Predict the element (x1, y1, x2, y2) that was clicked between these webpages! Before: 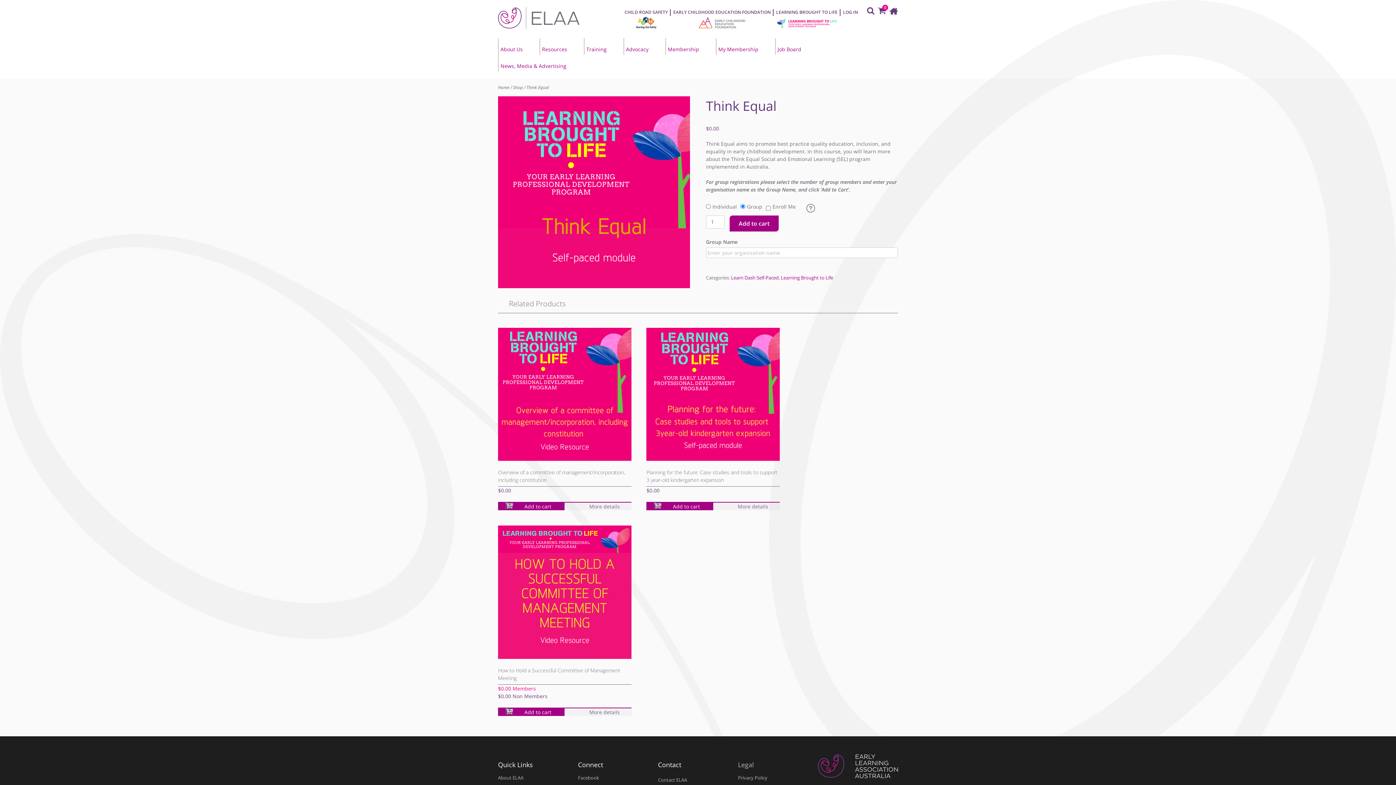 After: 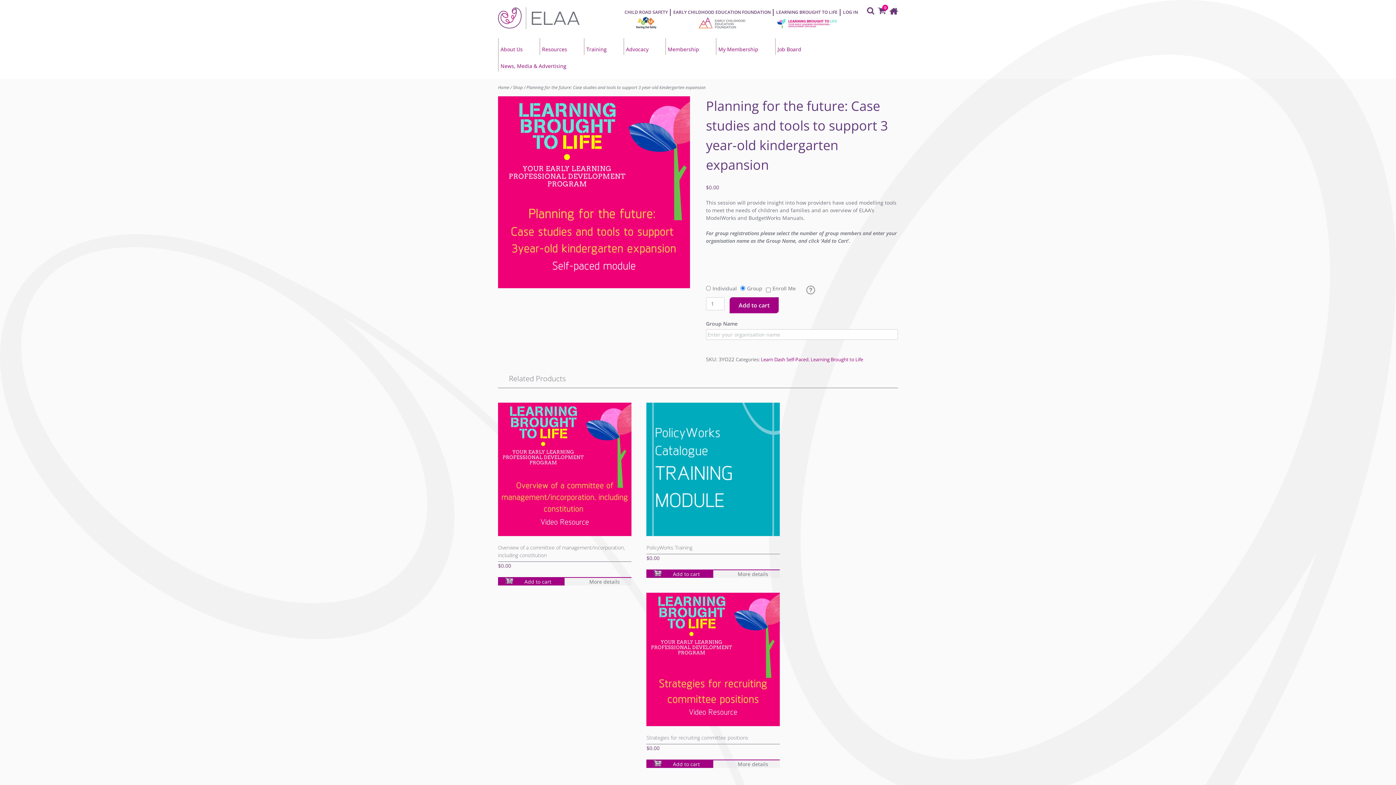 Action: label: Planning for the future: Case studies and tools to support 3 year-old kindergarten expansion

$0.00 bbox: (646, 327, 780, 494)